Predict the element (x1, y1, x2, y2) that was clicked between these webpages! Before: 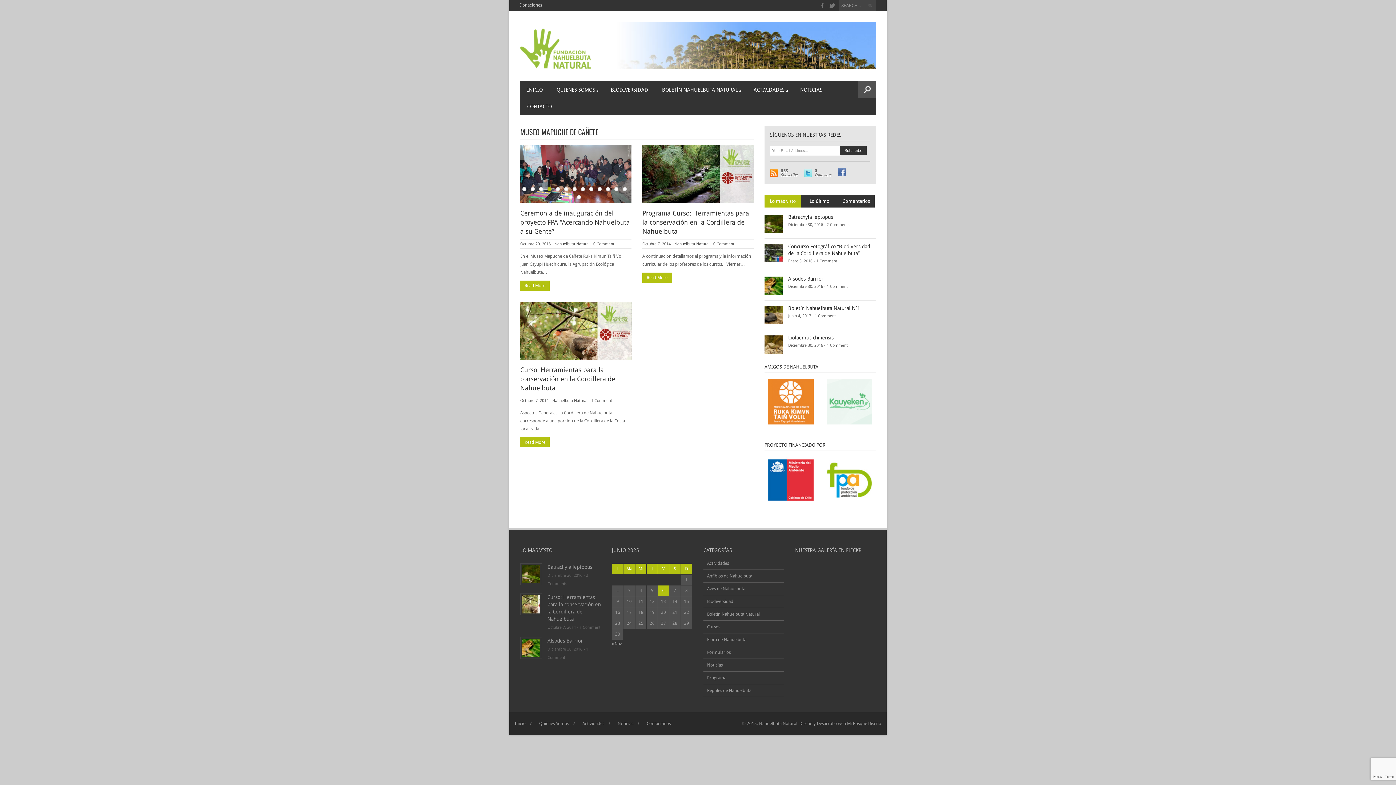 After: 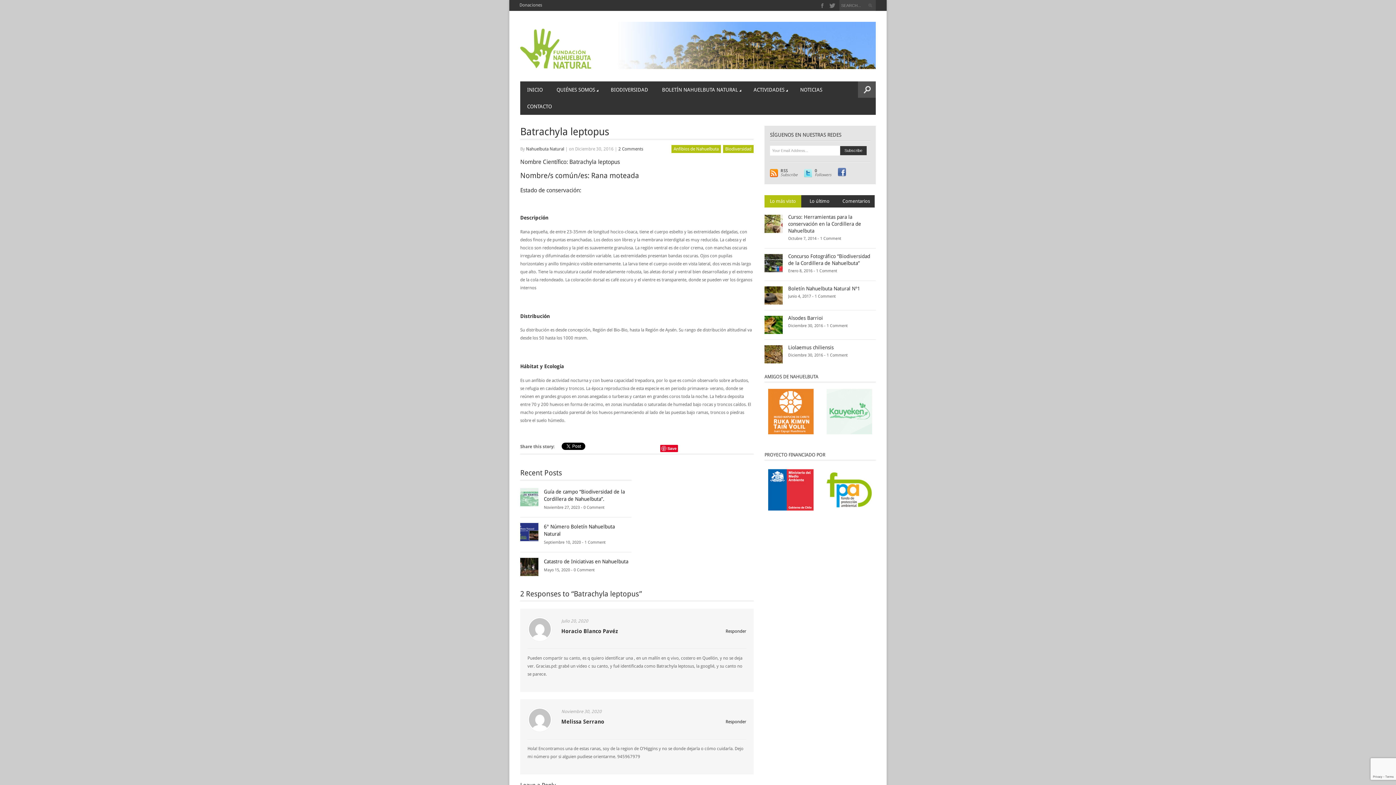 Action: bbox: (764, 221, 782, 226)